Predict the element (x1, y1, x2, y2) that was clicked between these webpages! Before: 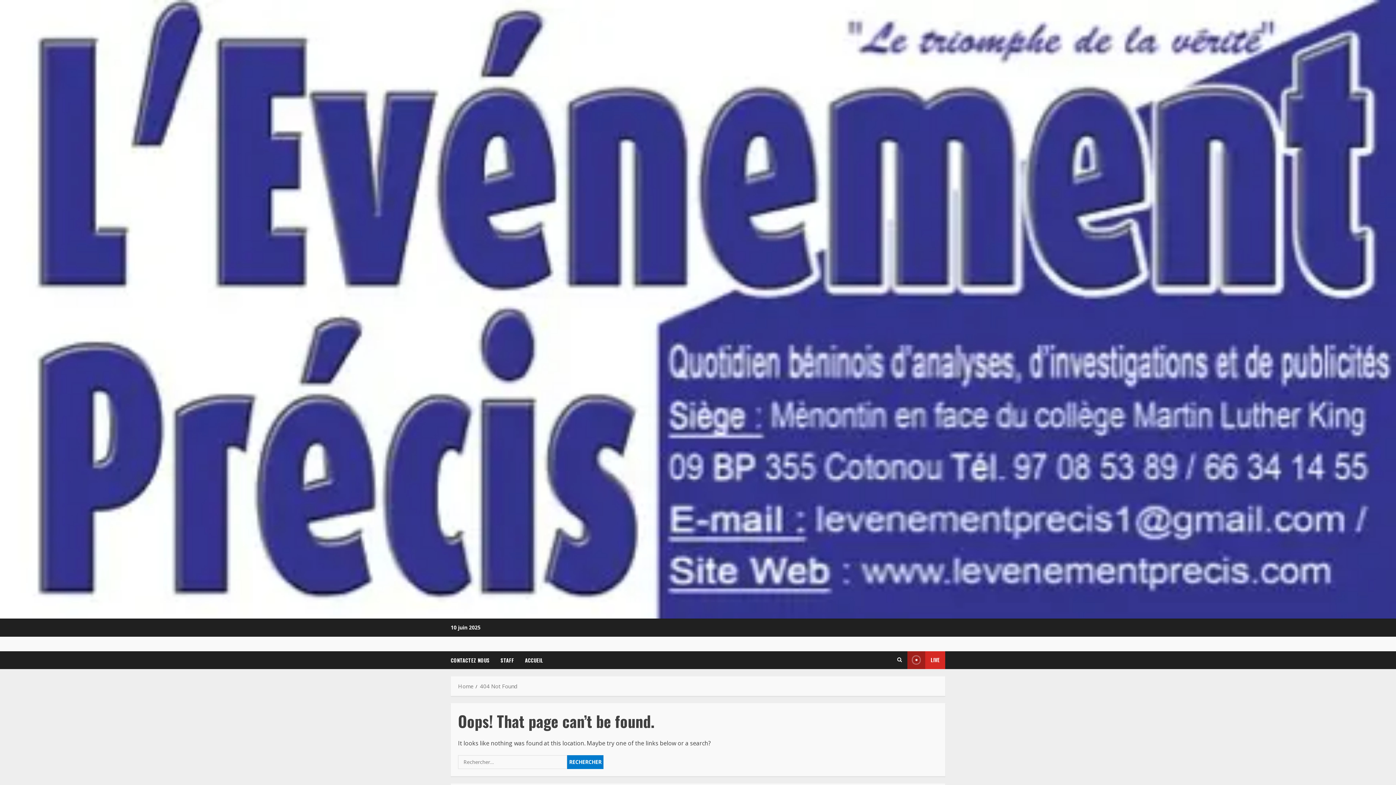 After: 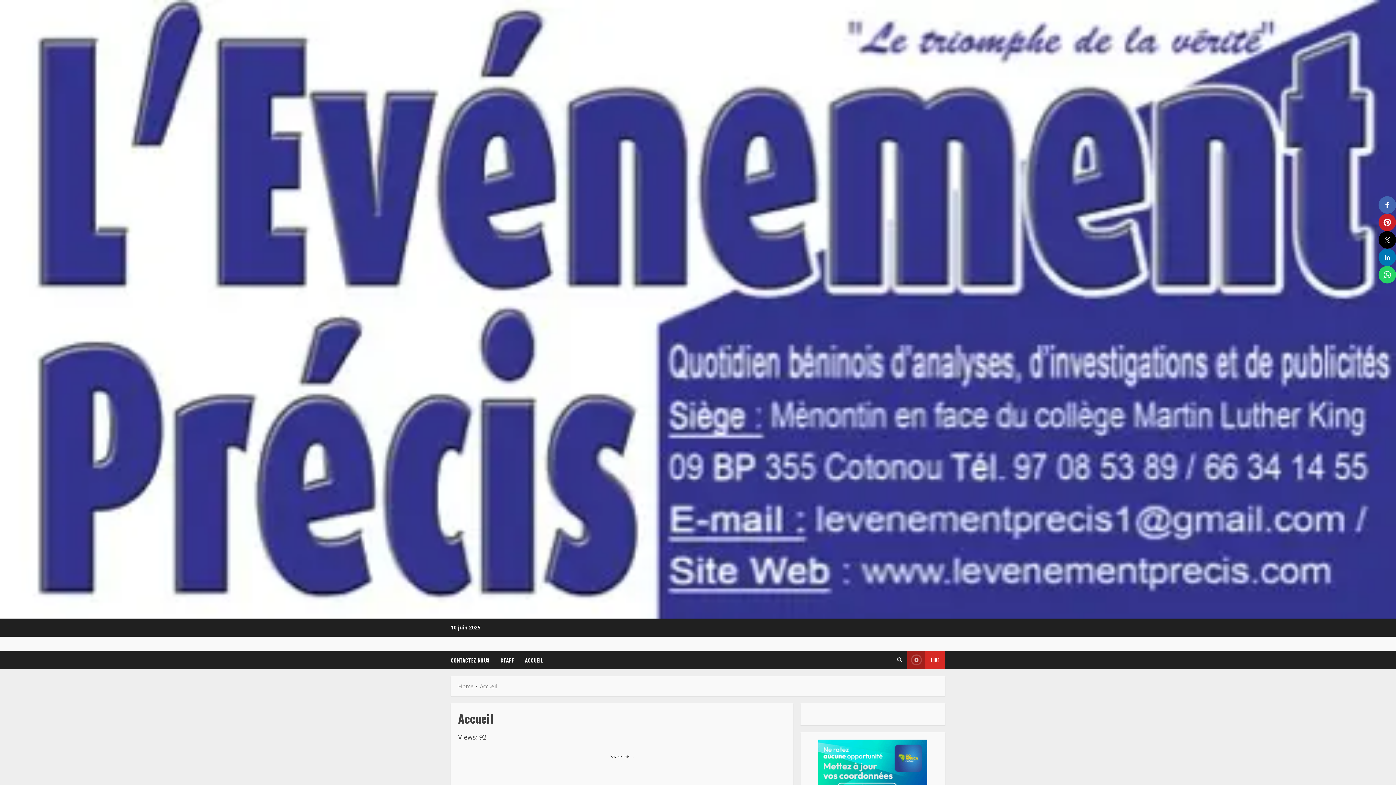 Action: bbox: (519, 651, 543, 669) label: ACCUEIL